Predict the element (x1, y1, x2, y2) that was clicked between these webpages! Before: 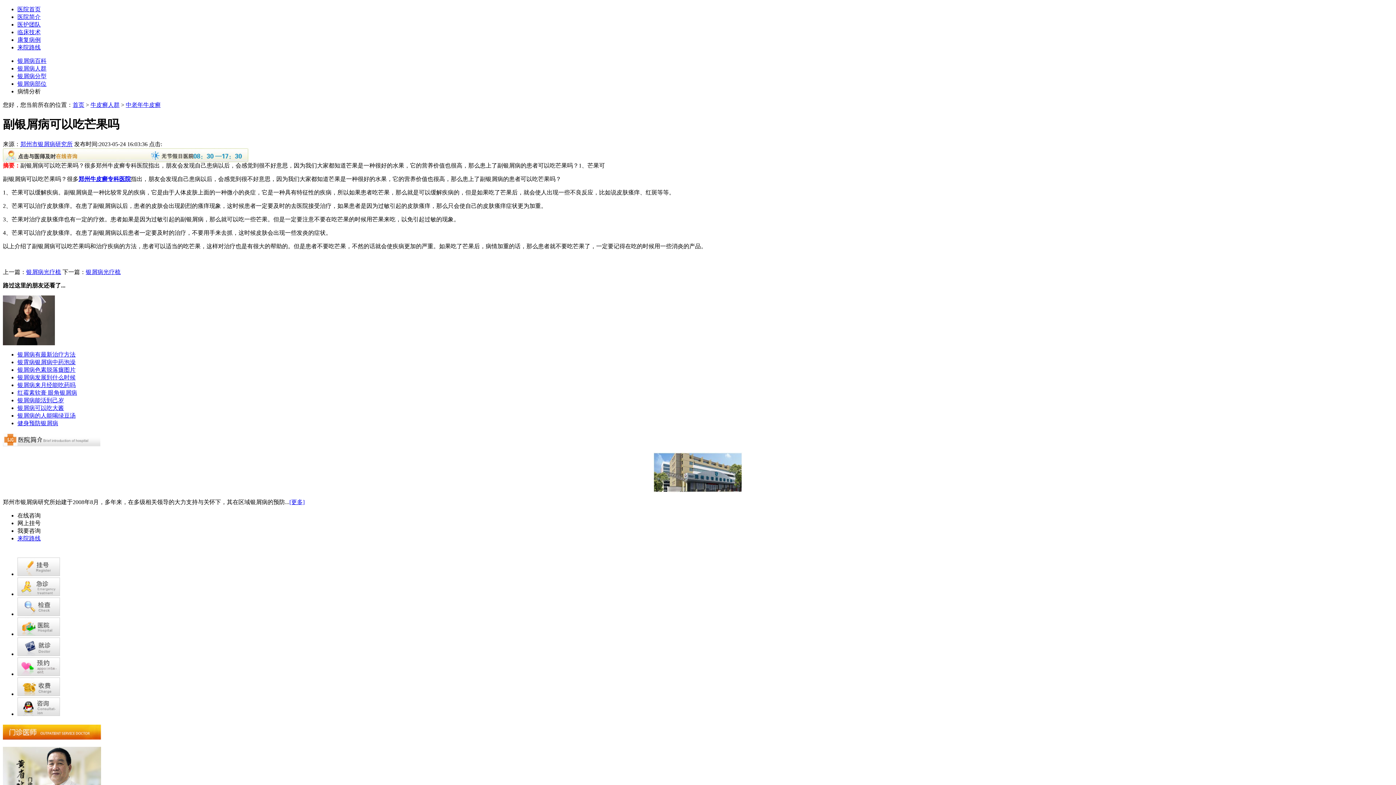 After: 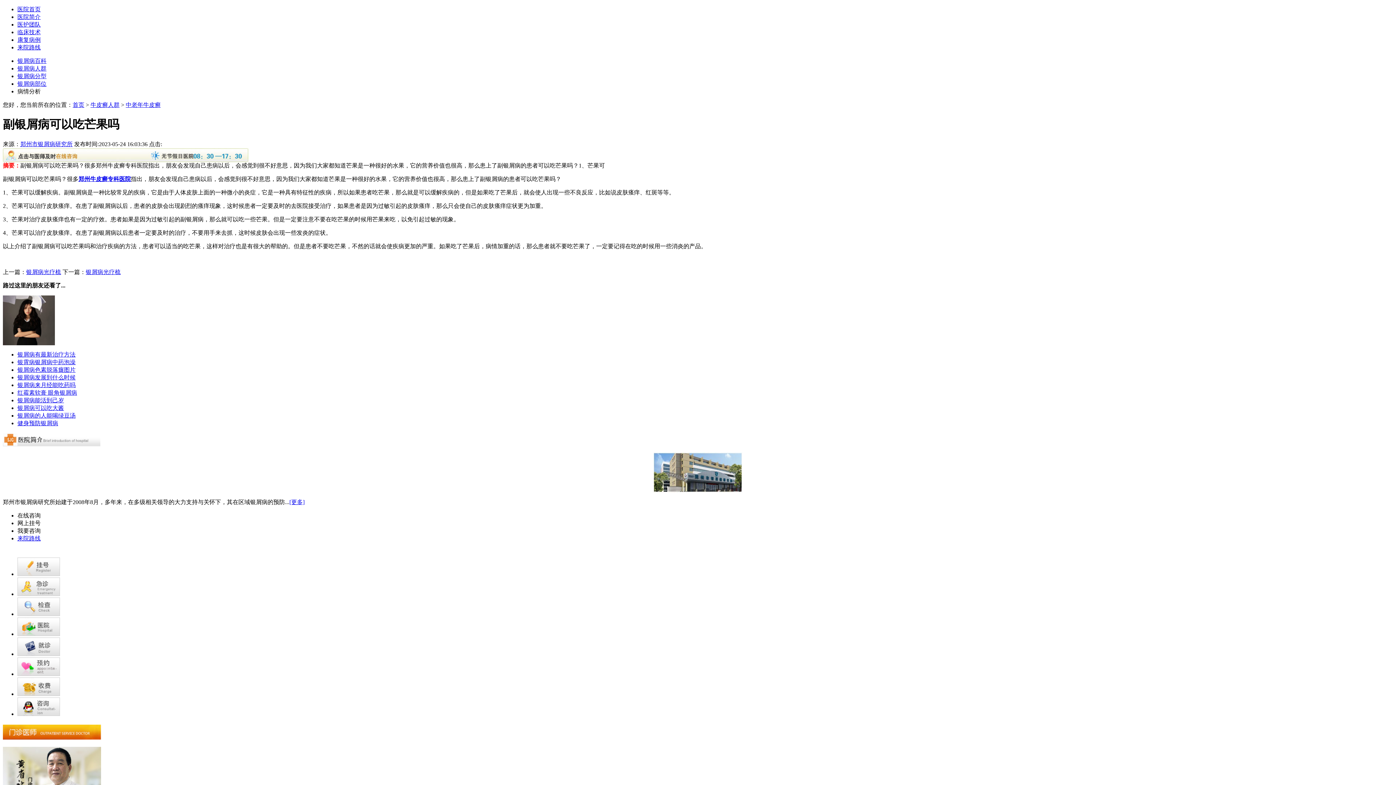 Action: label: 康复病例 bbox: (17, 36, 40, 42)